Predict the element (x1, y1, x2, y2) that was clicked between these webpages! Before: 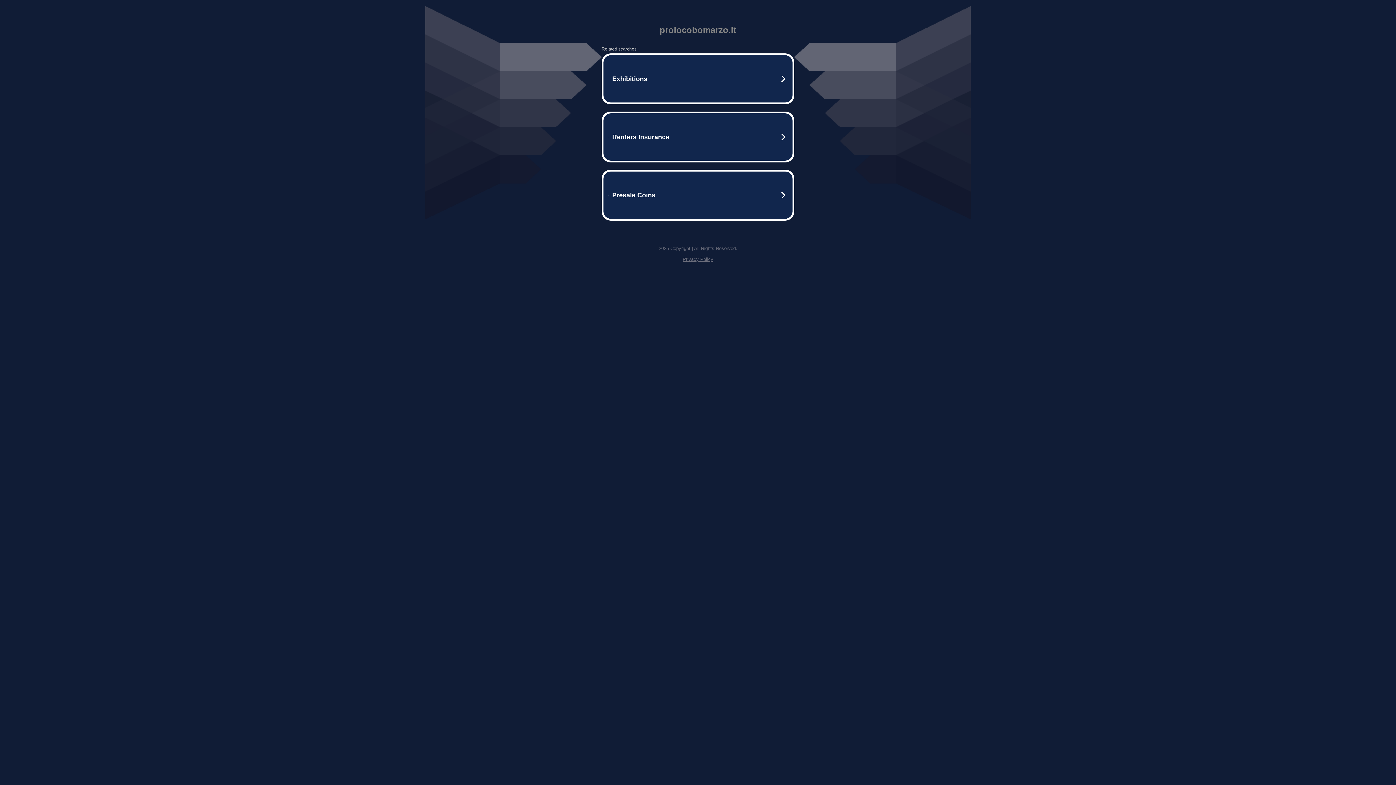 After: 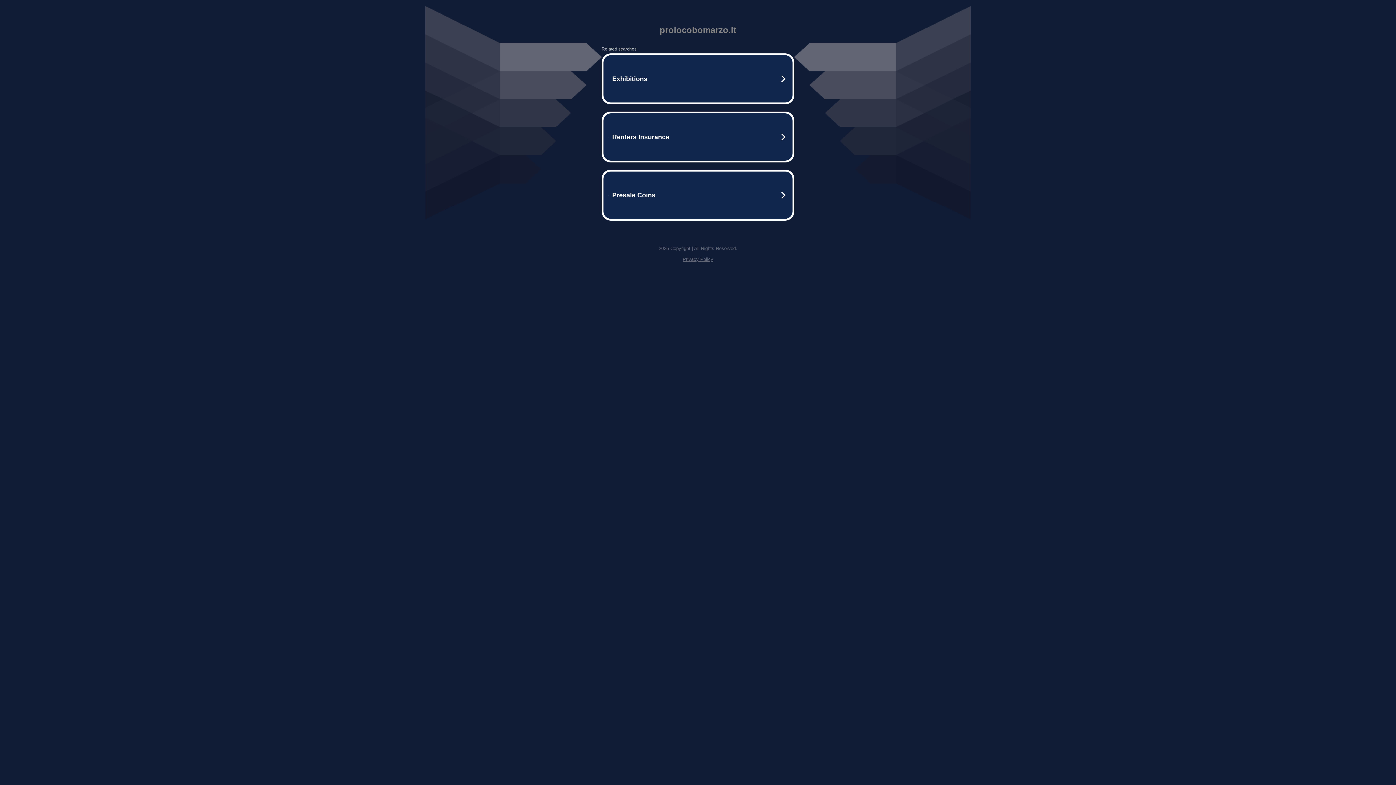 Action: bbox: (682, 256, 713, 262) label: Privacy Policy